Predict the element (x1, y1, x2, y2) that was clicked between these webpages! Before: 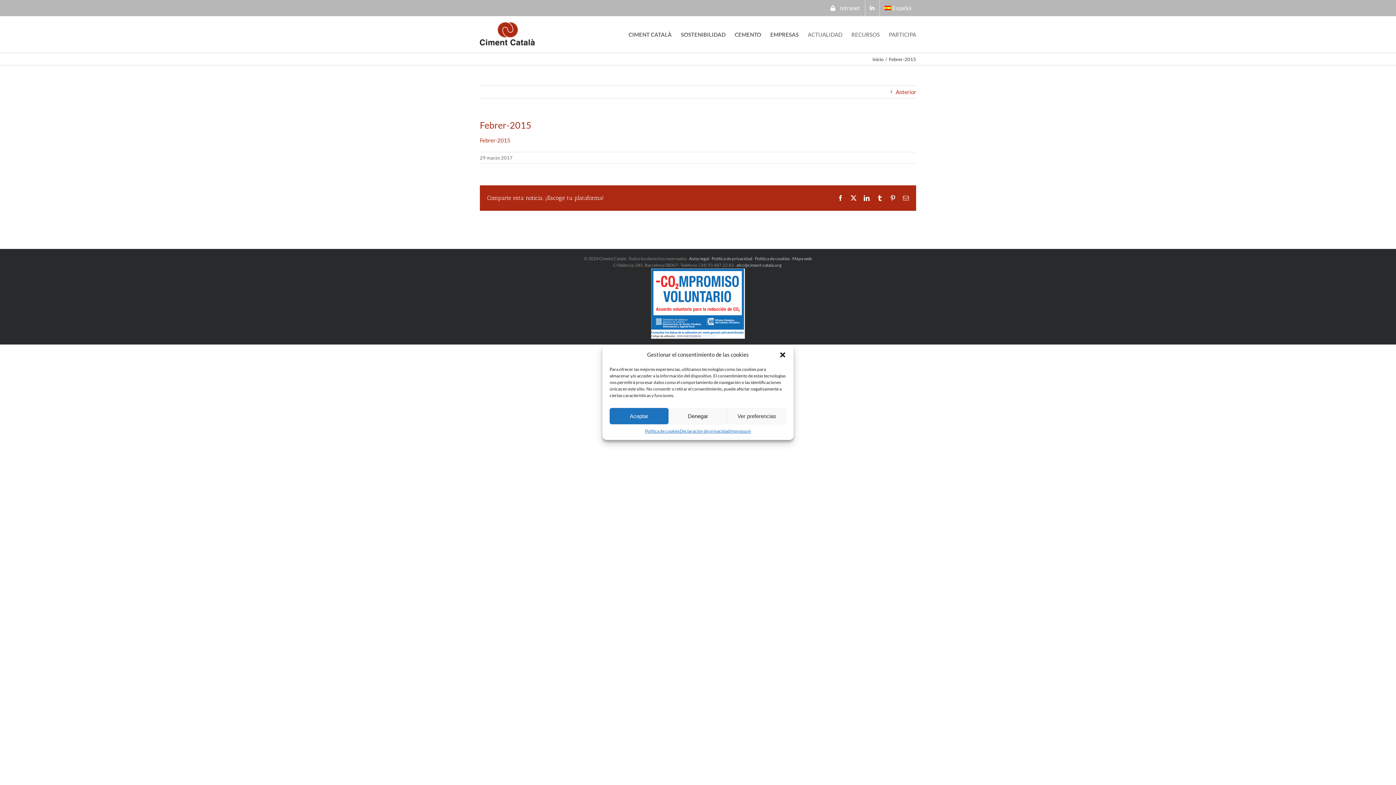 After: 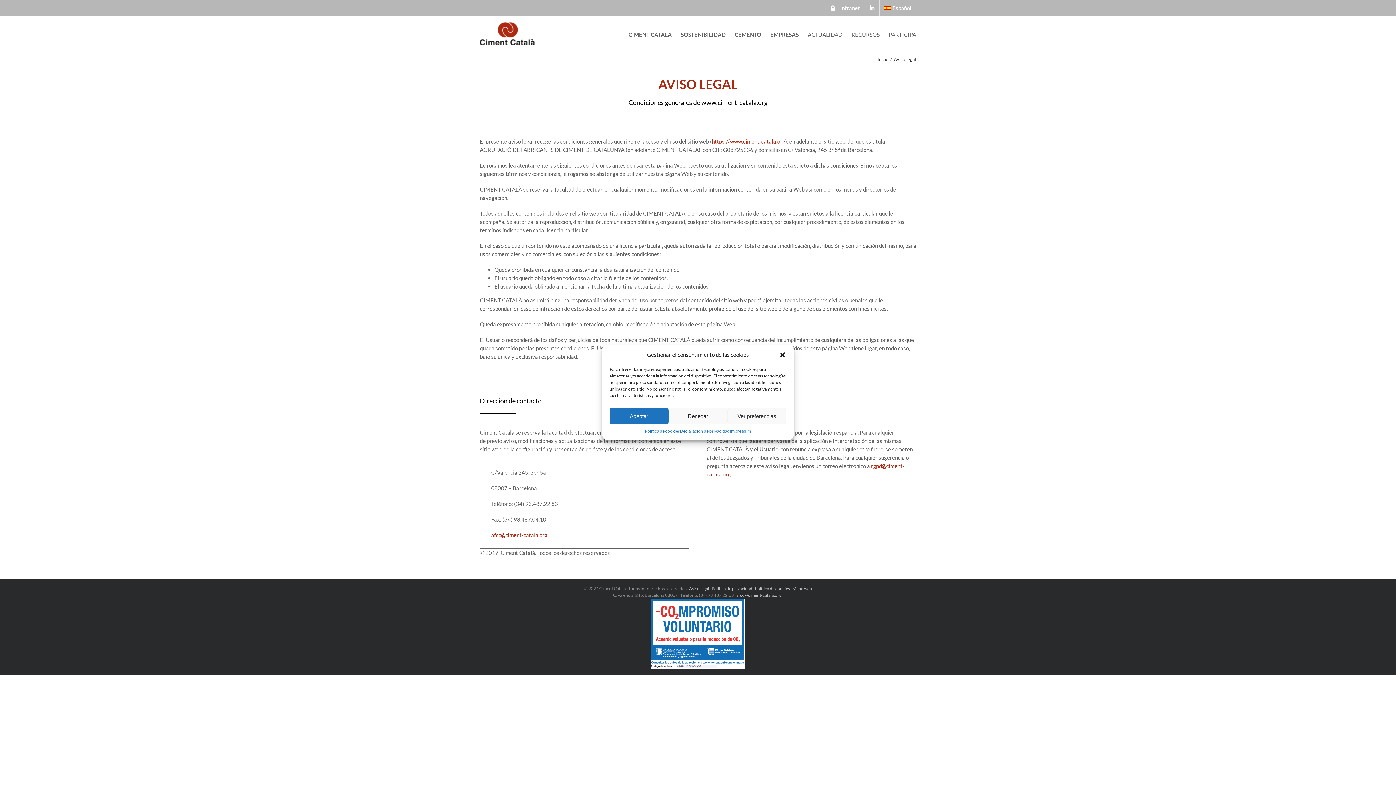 Action: bbox: (729, 428, 751, 434) label: Impressum